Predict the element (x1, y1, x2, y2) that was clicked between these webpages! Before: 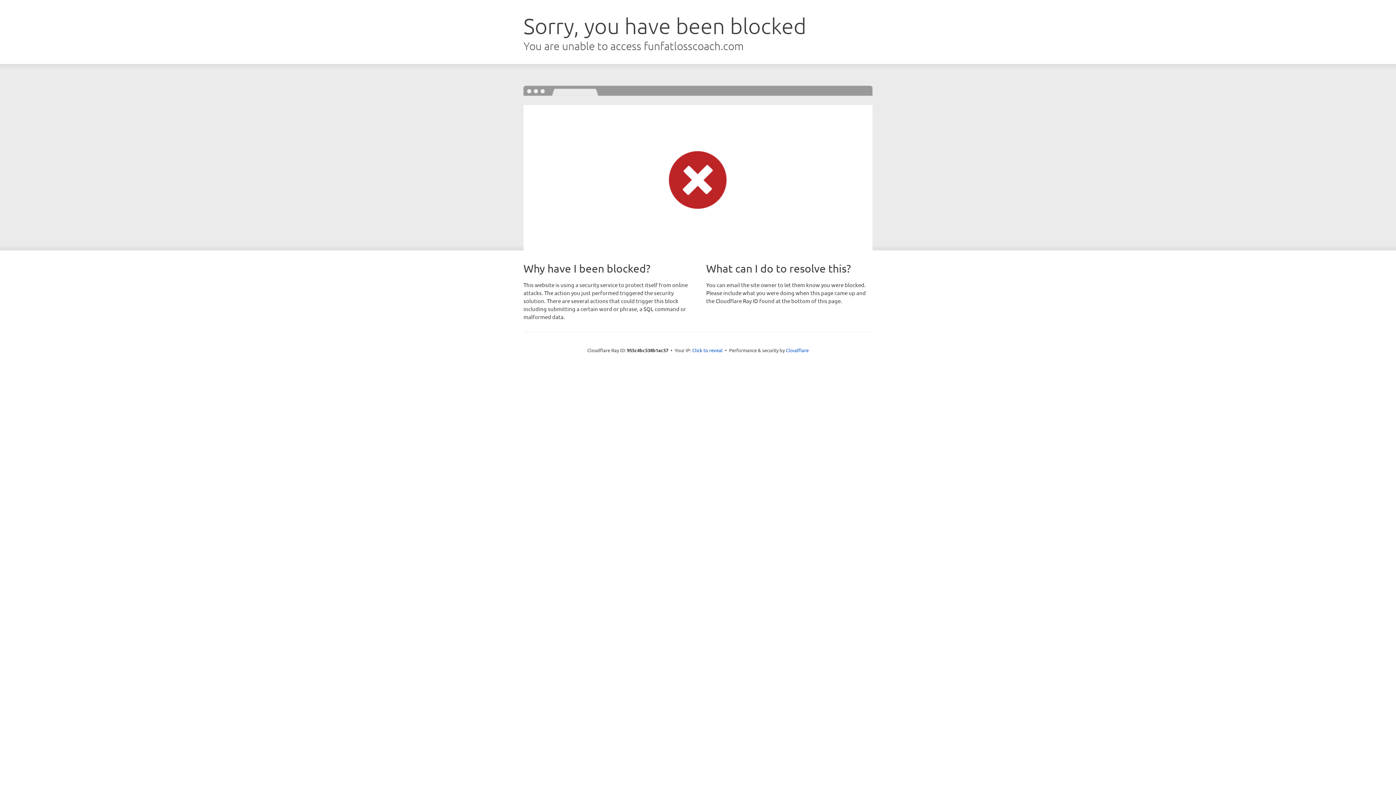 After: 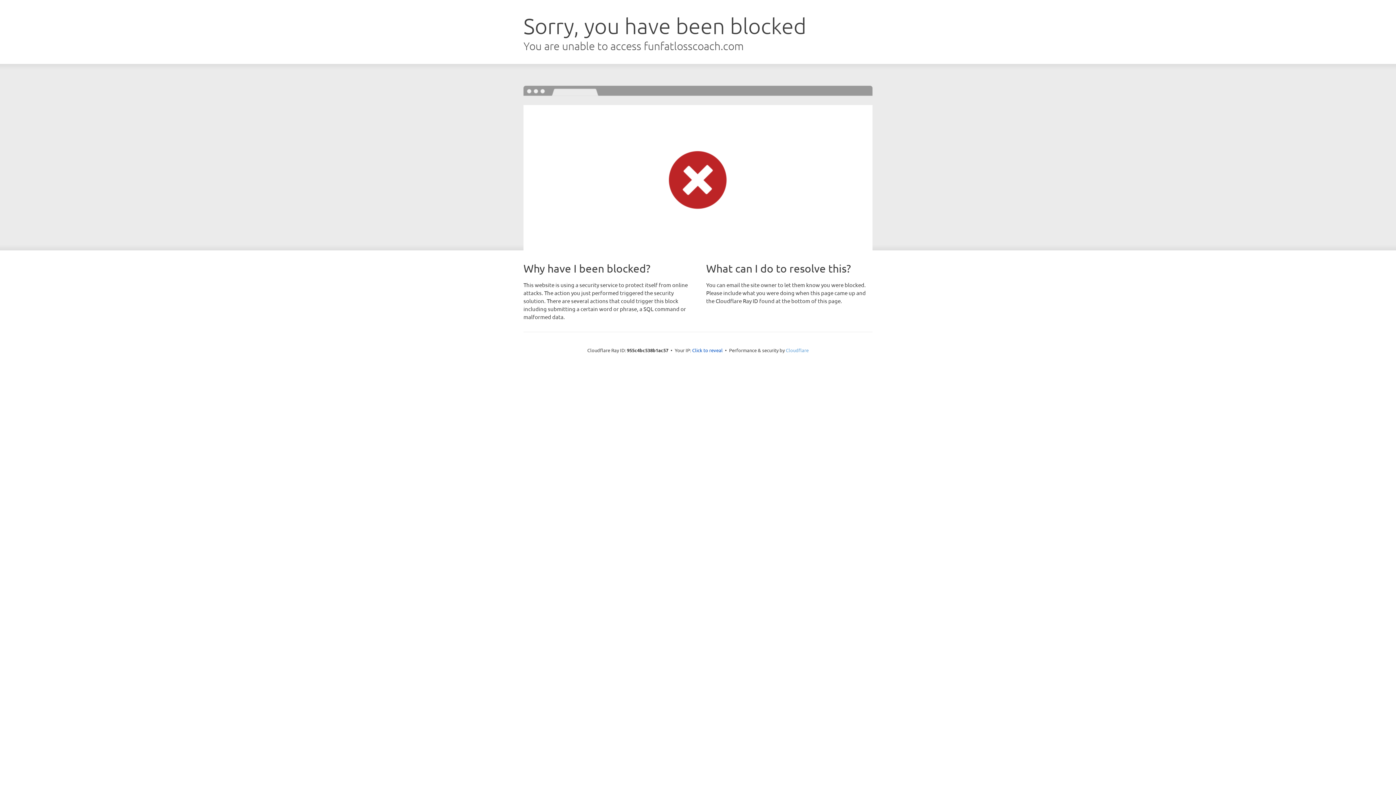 Action: label: Cloudflare bbox: (786, 347, 808, 353)